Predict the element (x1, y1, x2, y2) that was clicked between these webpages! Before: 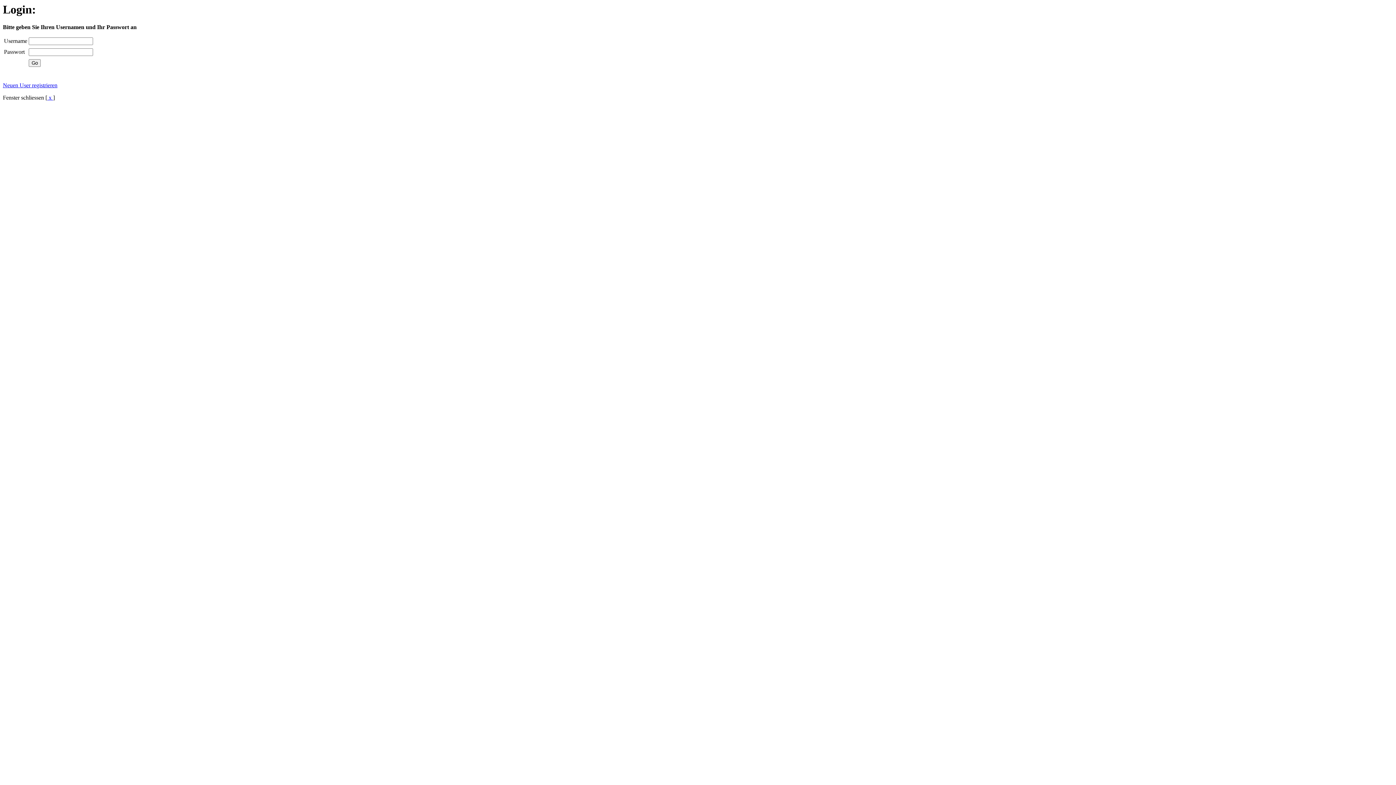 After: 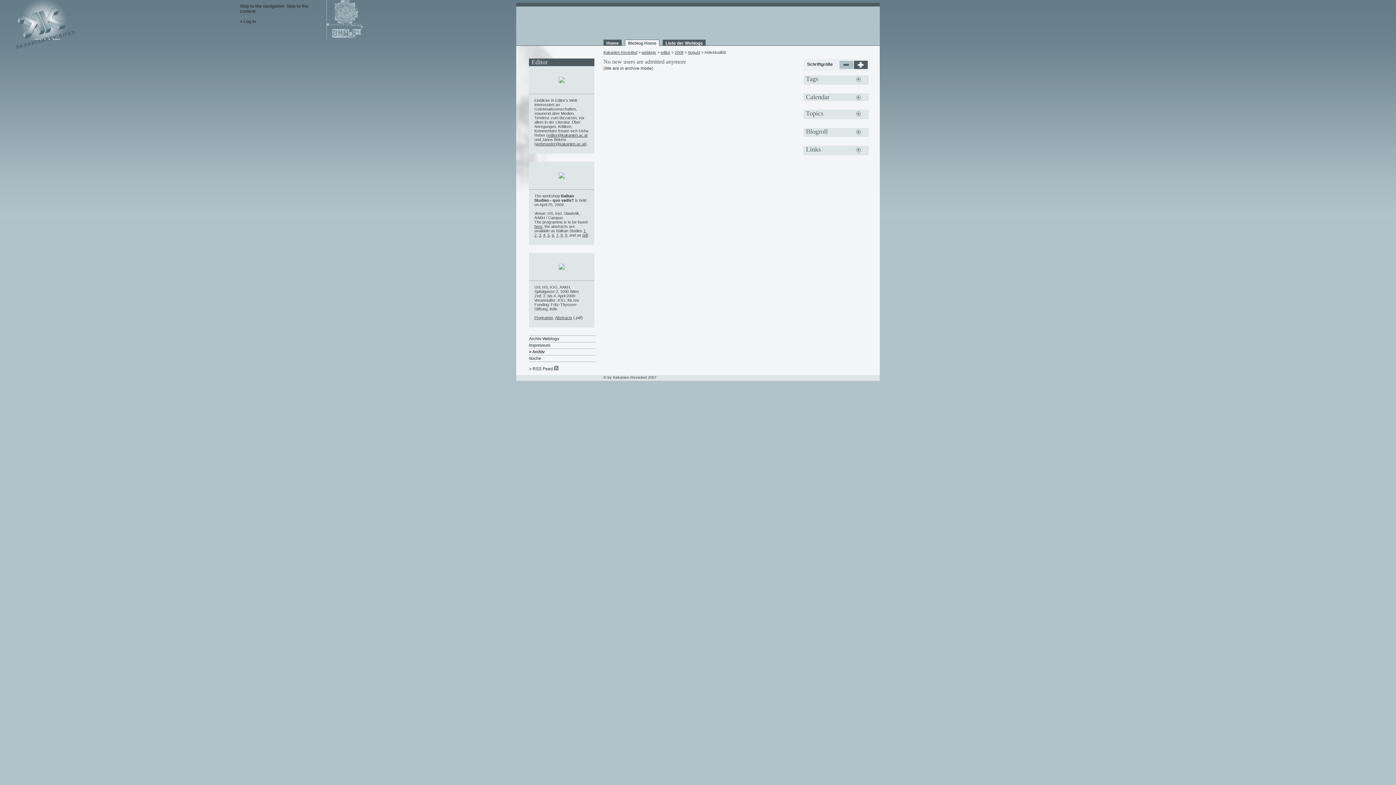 Action: bbox: (2, 82, 57, 88) label: Neuen User registrieren